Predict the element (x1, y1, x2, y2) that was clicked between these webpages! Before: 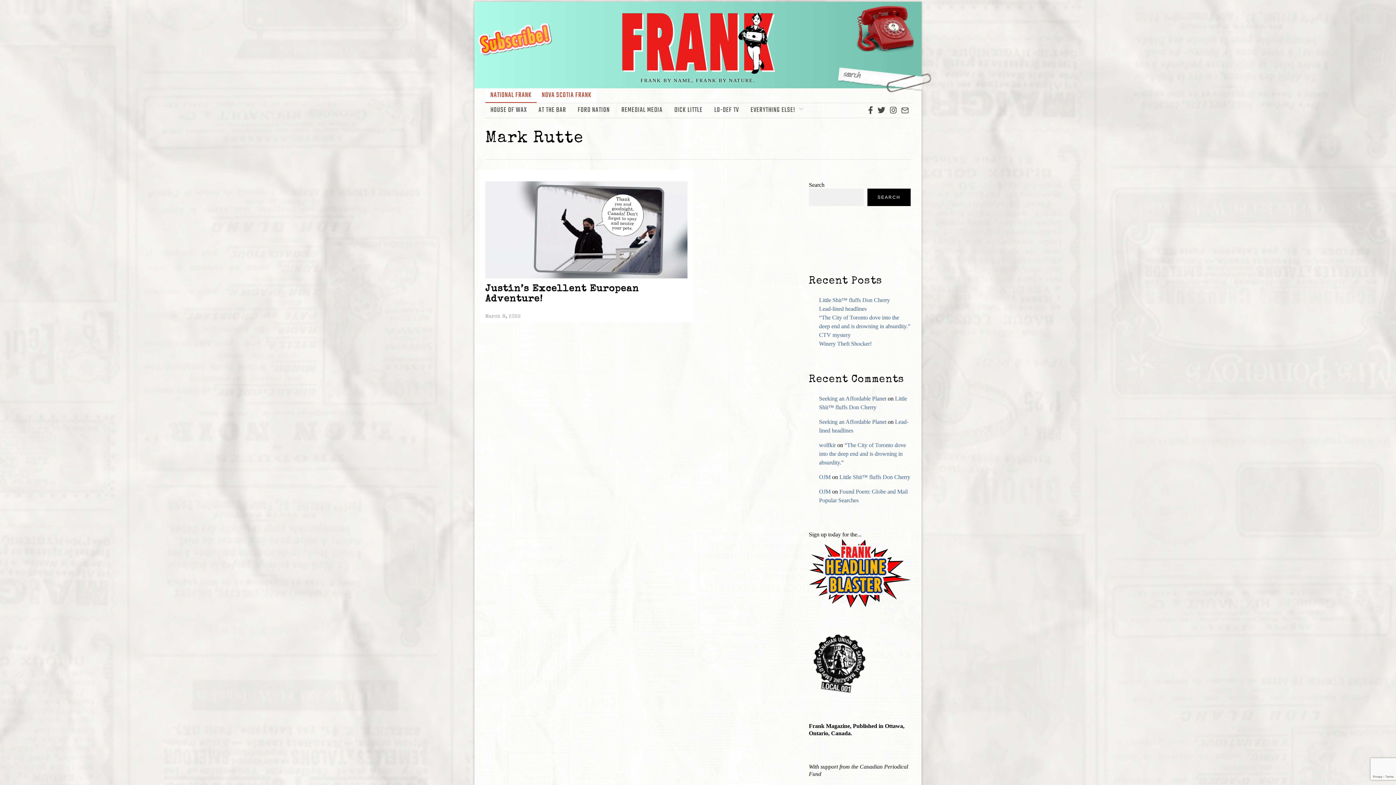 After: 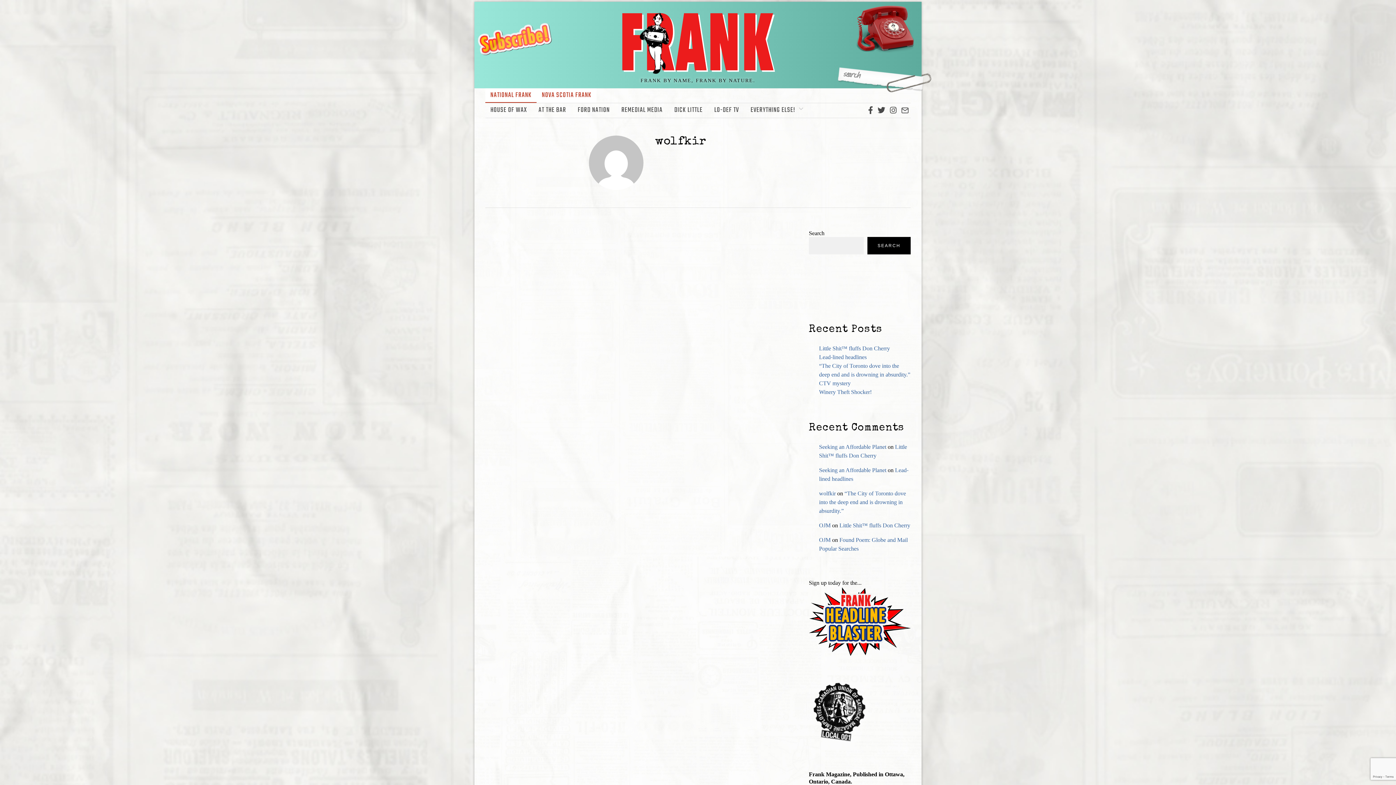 Action: label: wolfkir bbox: (819, 442, 836, 448)